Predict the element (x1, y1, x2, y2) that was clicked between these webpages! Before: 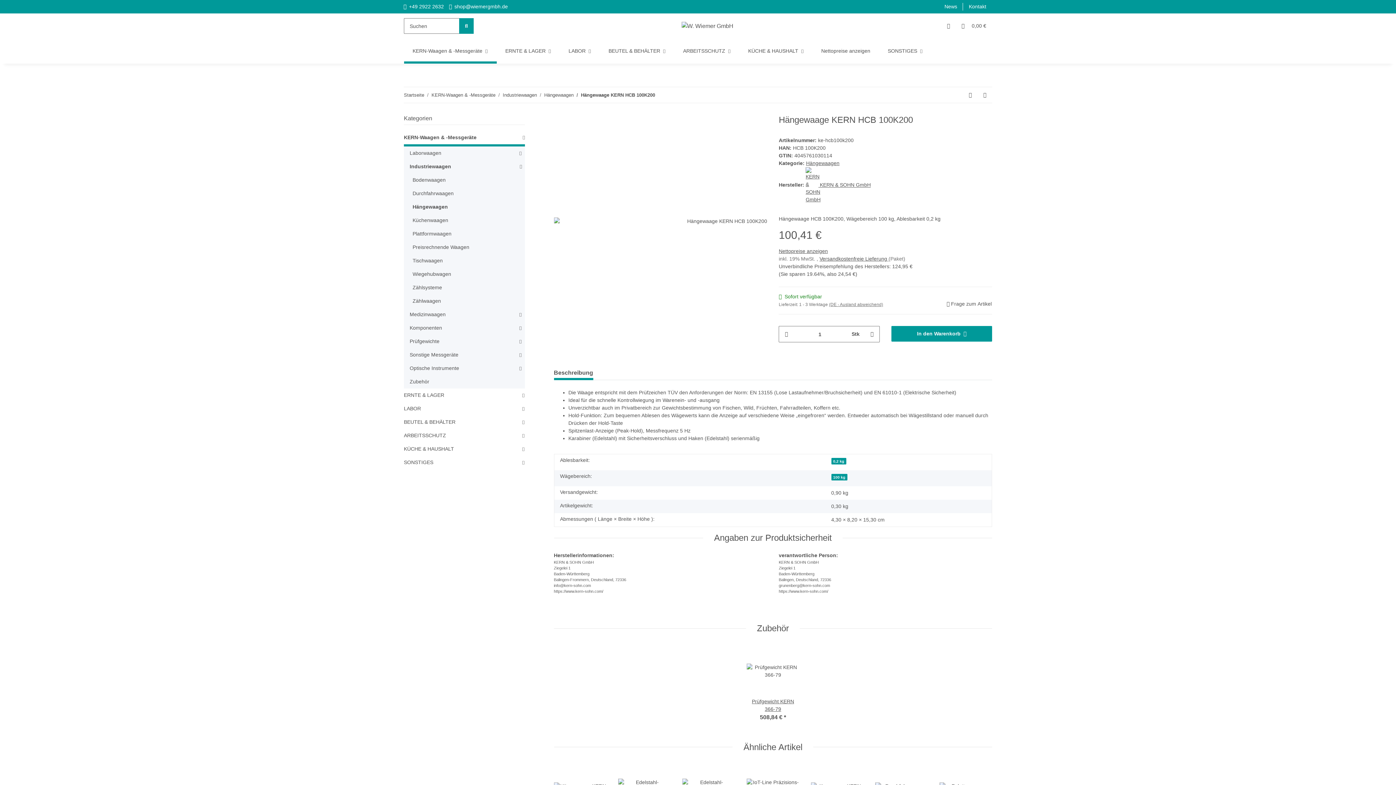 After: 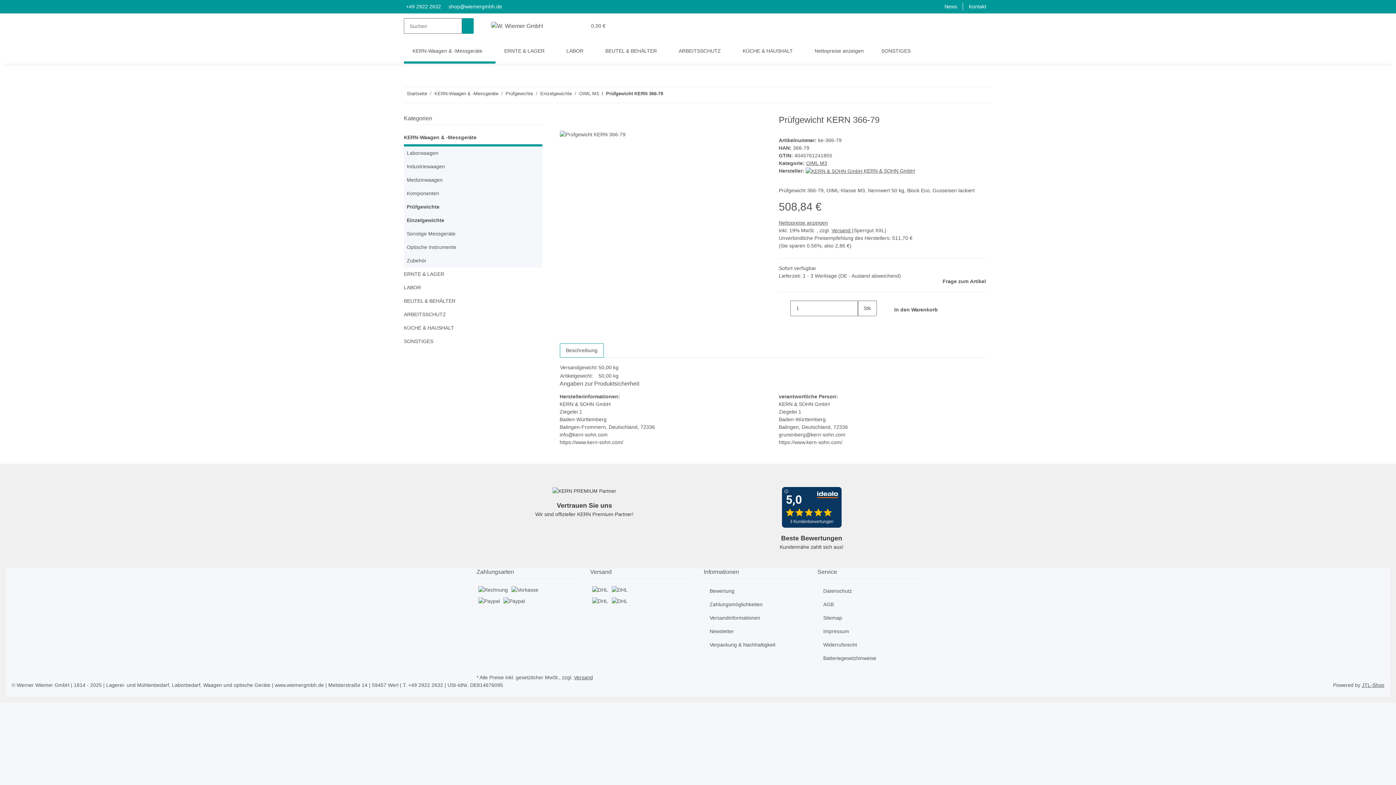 Action: bbox: (746, 698, 799, 713) label: Prüfgewicht KERN 366-79